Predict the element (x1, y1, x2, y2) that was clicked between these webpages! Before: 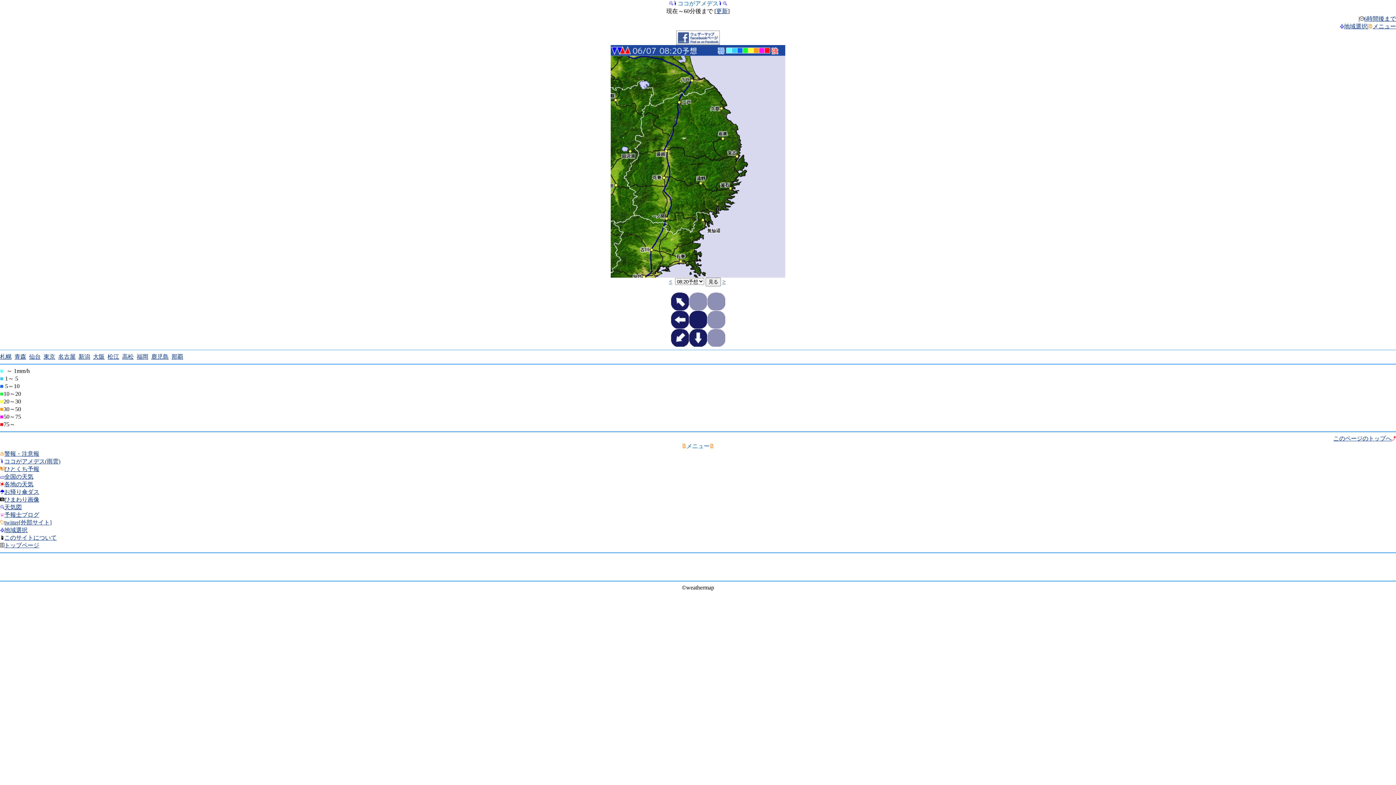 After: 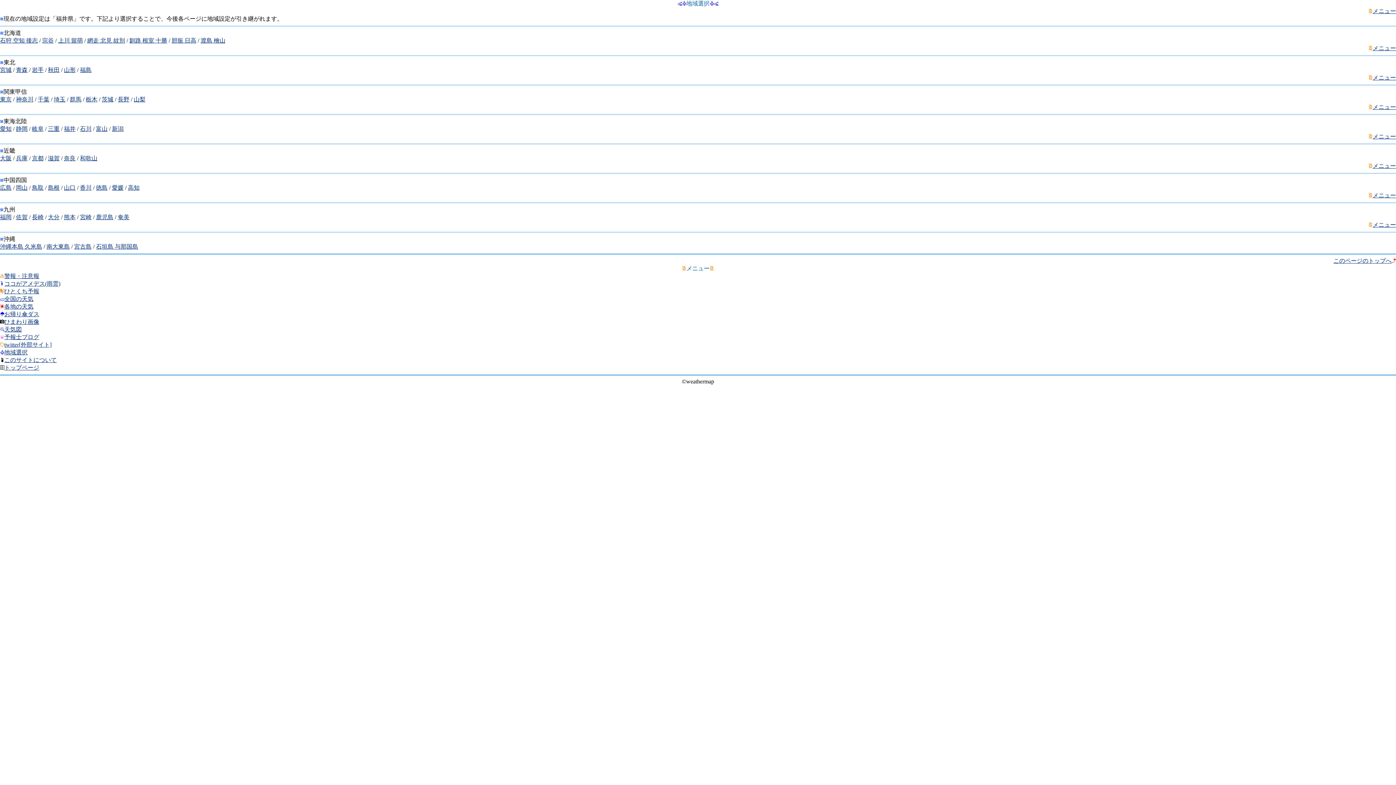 Action: bbox: (1344, 23, 1367, 29) label: 地域選択